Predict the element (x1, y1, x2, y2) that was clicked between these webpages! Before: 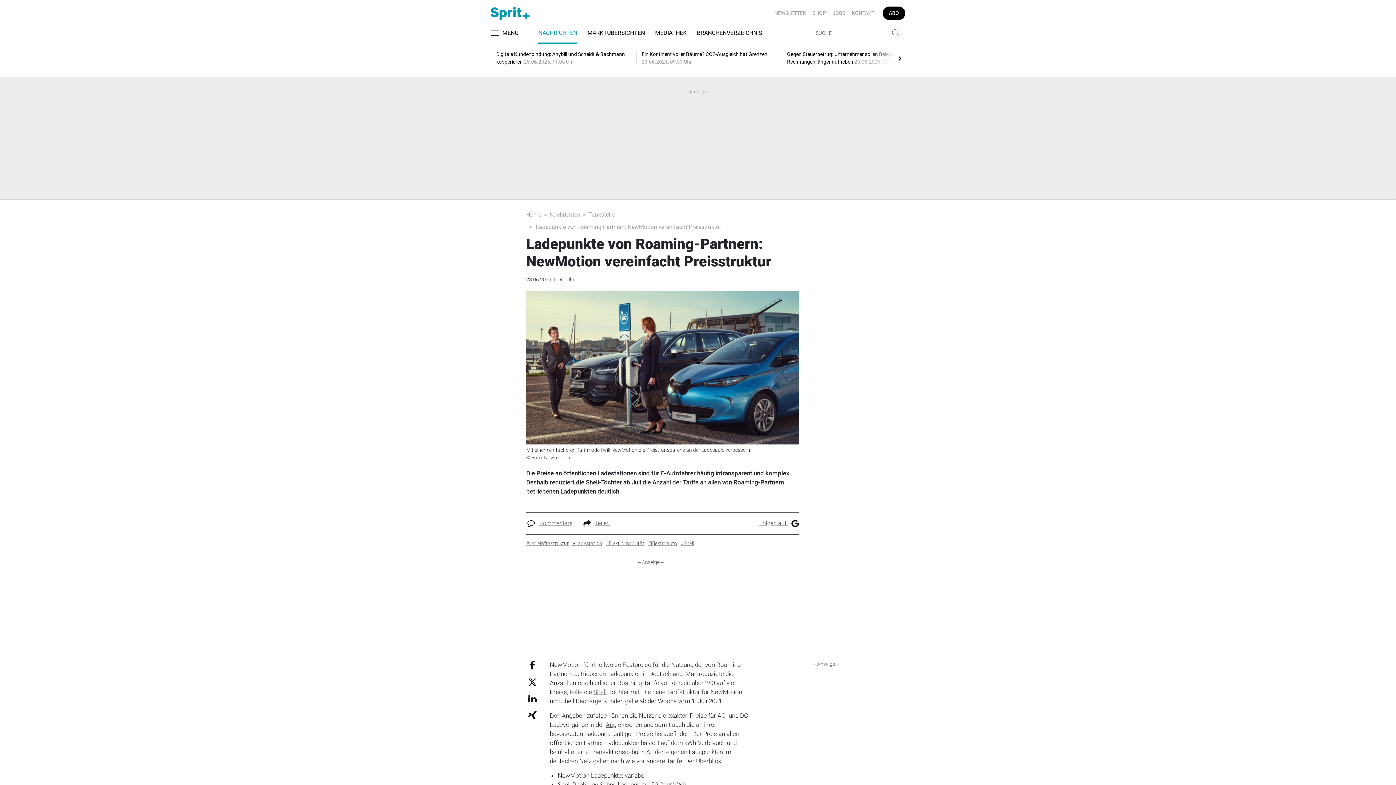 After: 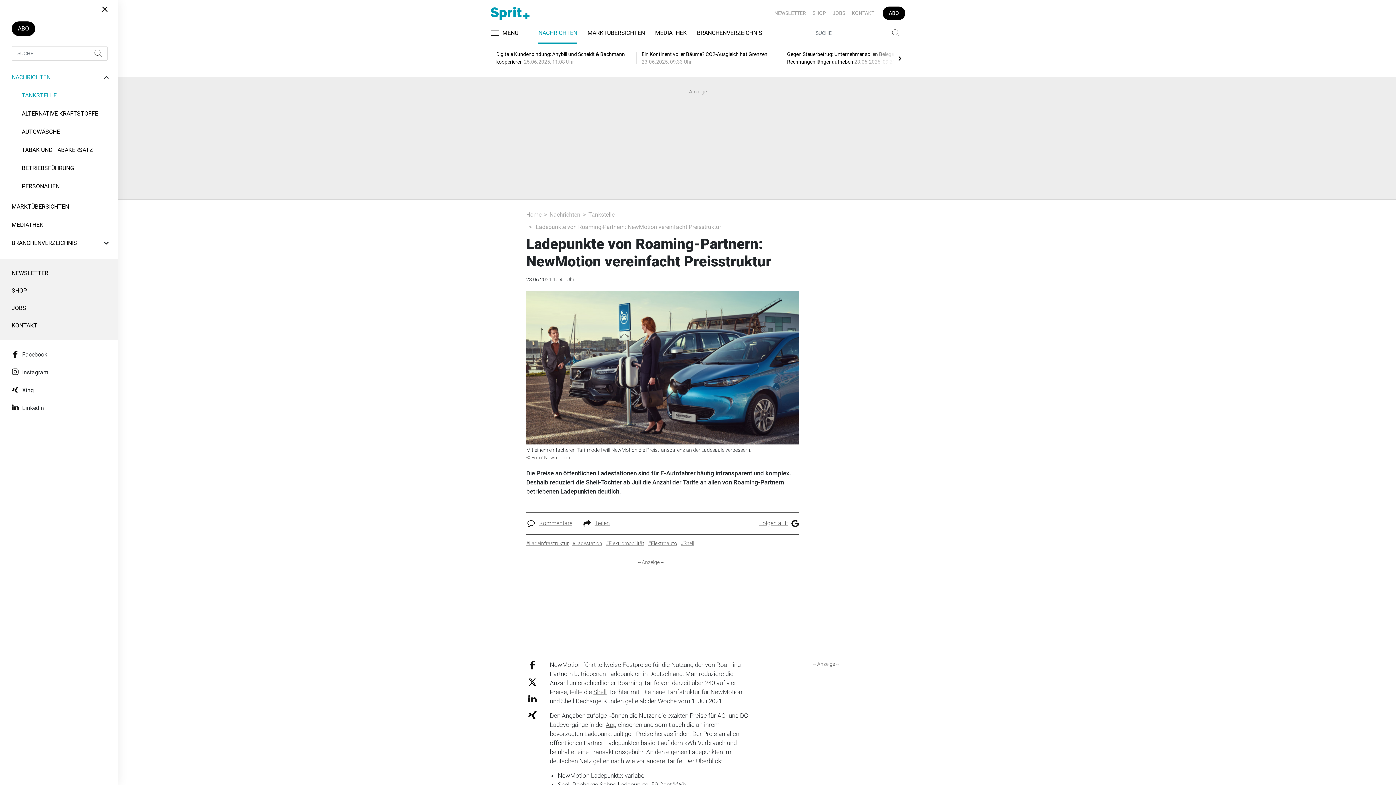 Action: bbox: (490, 26, 522, 39) label: MENÜ